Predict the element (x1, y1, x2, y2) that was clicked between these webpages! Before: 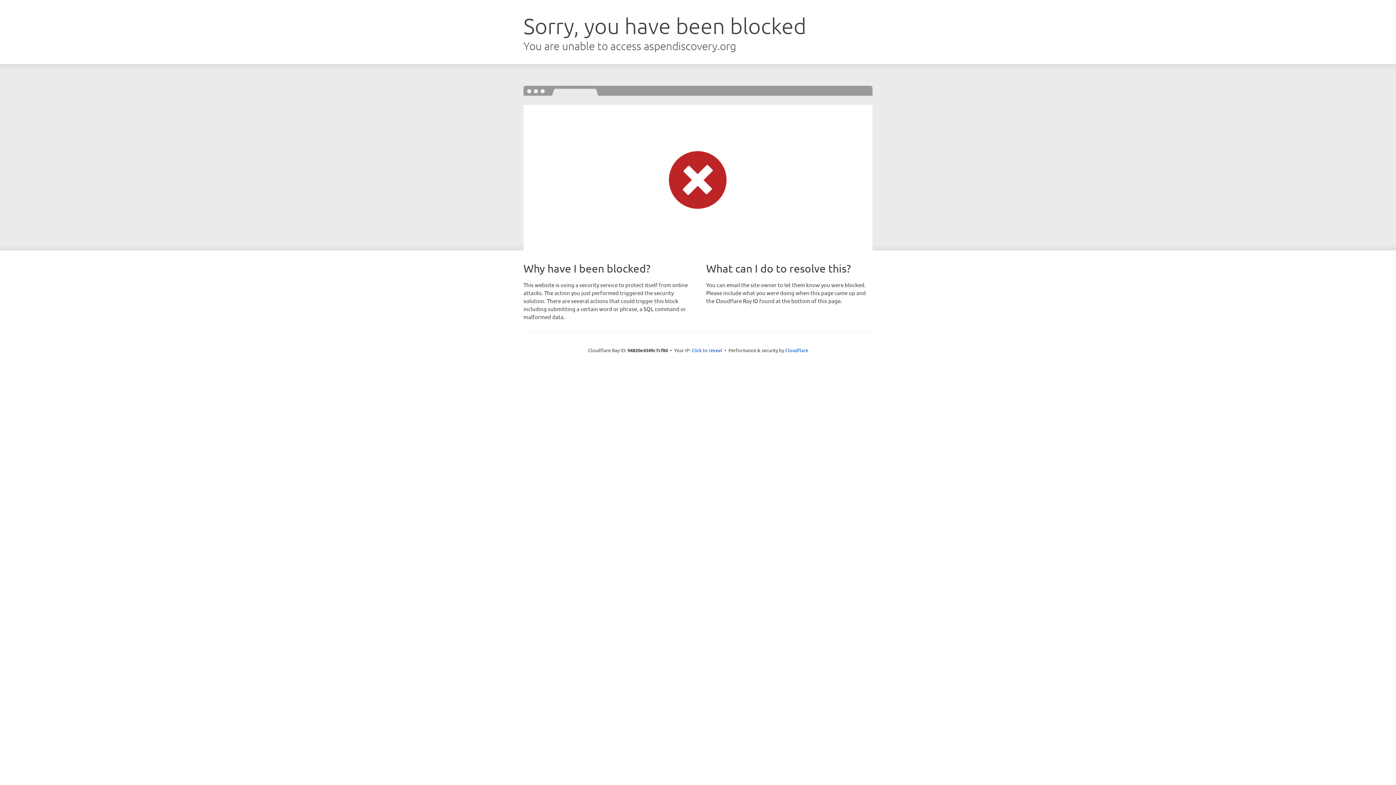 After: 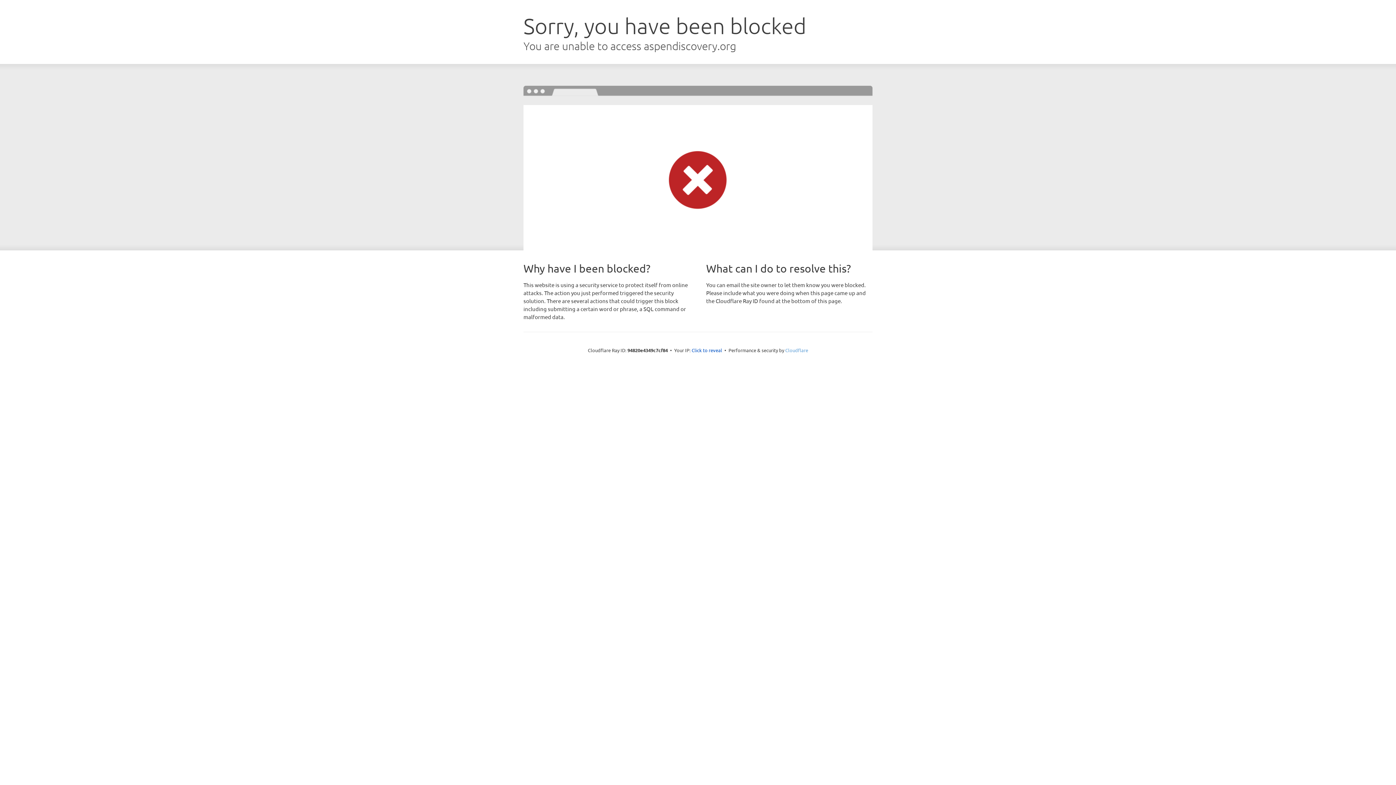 Action: bbox: (785, 347, 808, 353) label: Cloudflare